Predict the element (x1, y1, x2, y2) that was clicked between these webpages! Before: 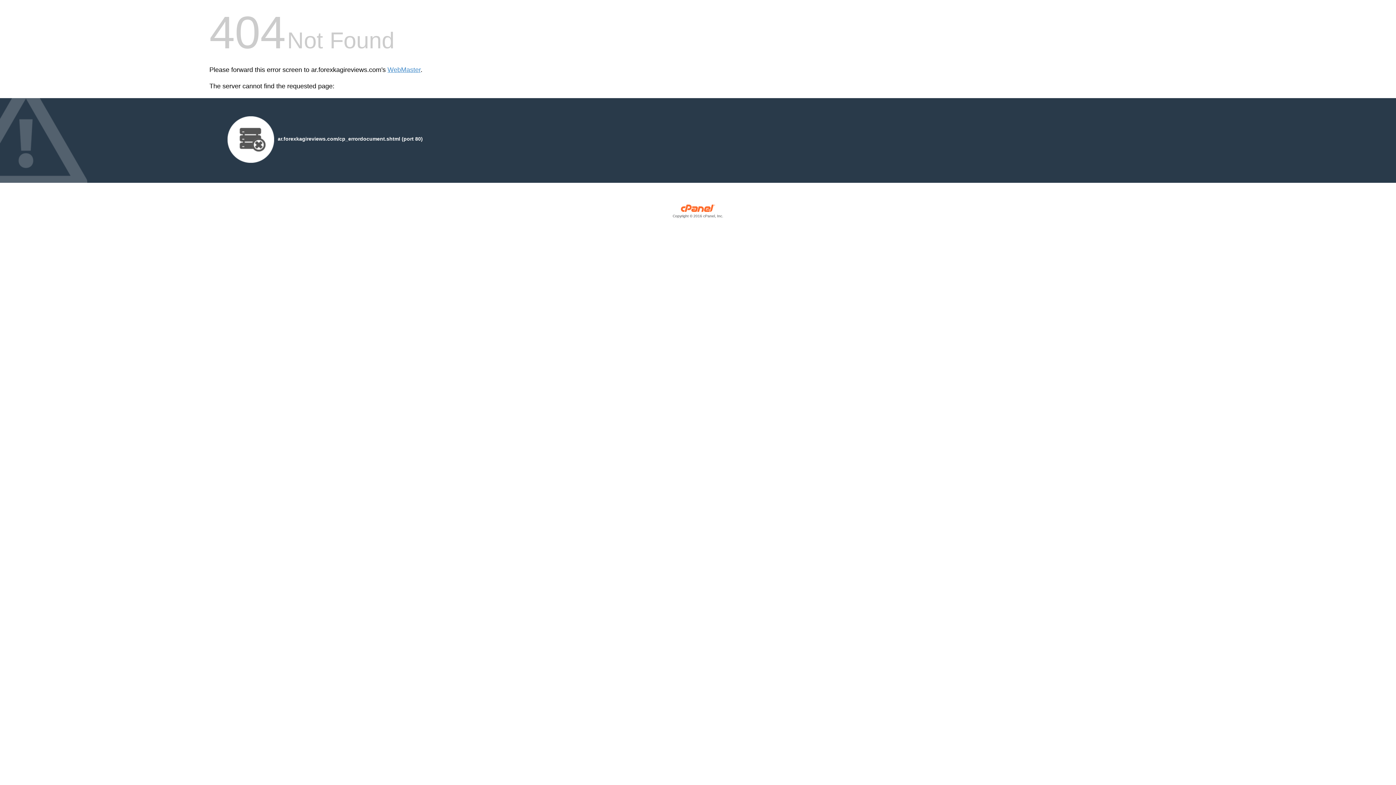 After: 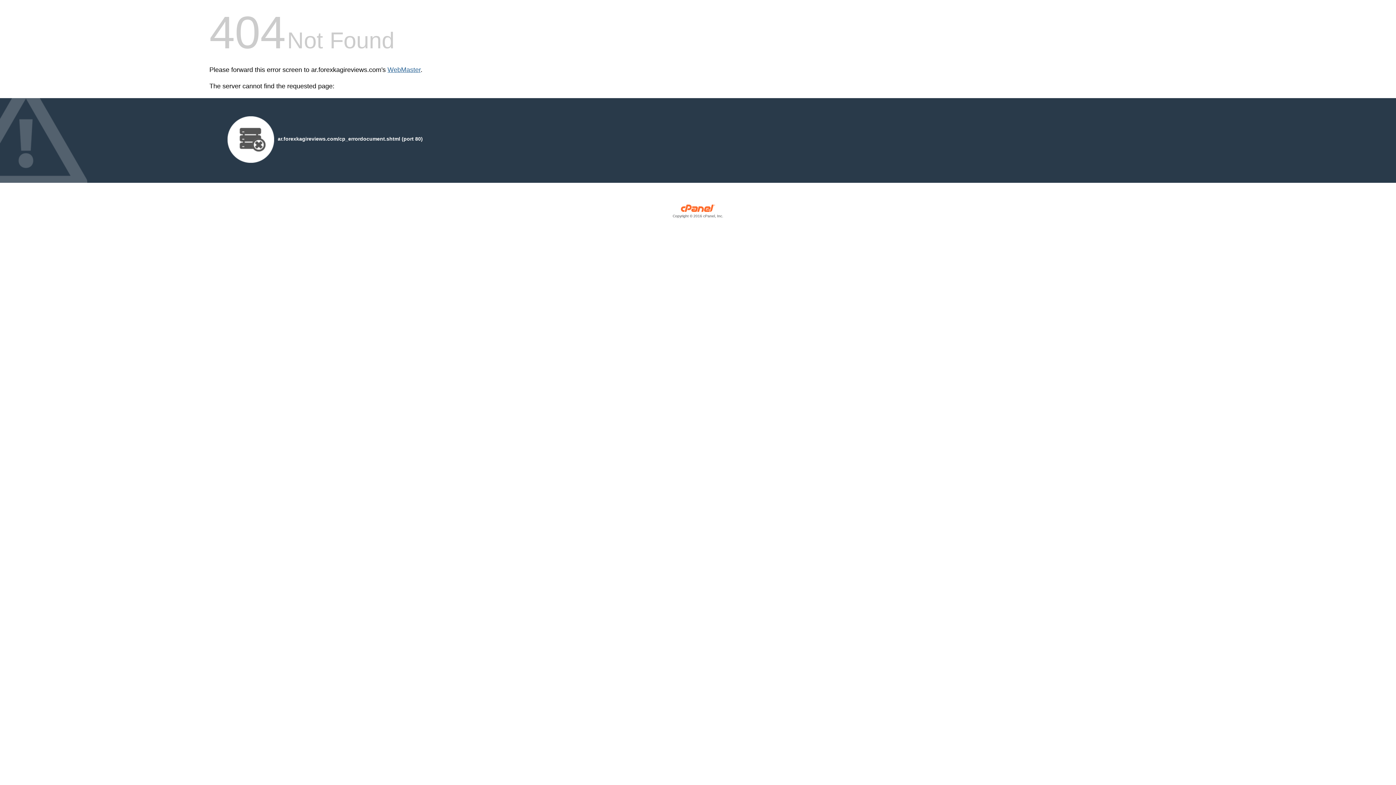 Action: bbox: (387, 66, 420, 73) label: WebMaster